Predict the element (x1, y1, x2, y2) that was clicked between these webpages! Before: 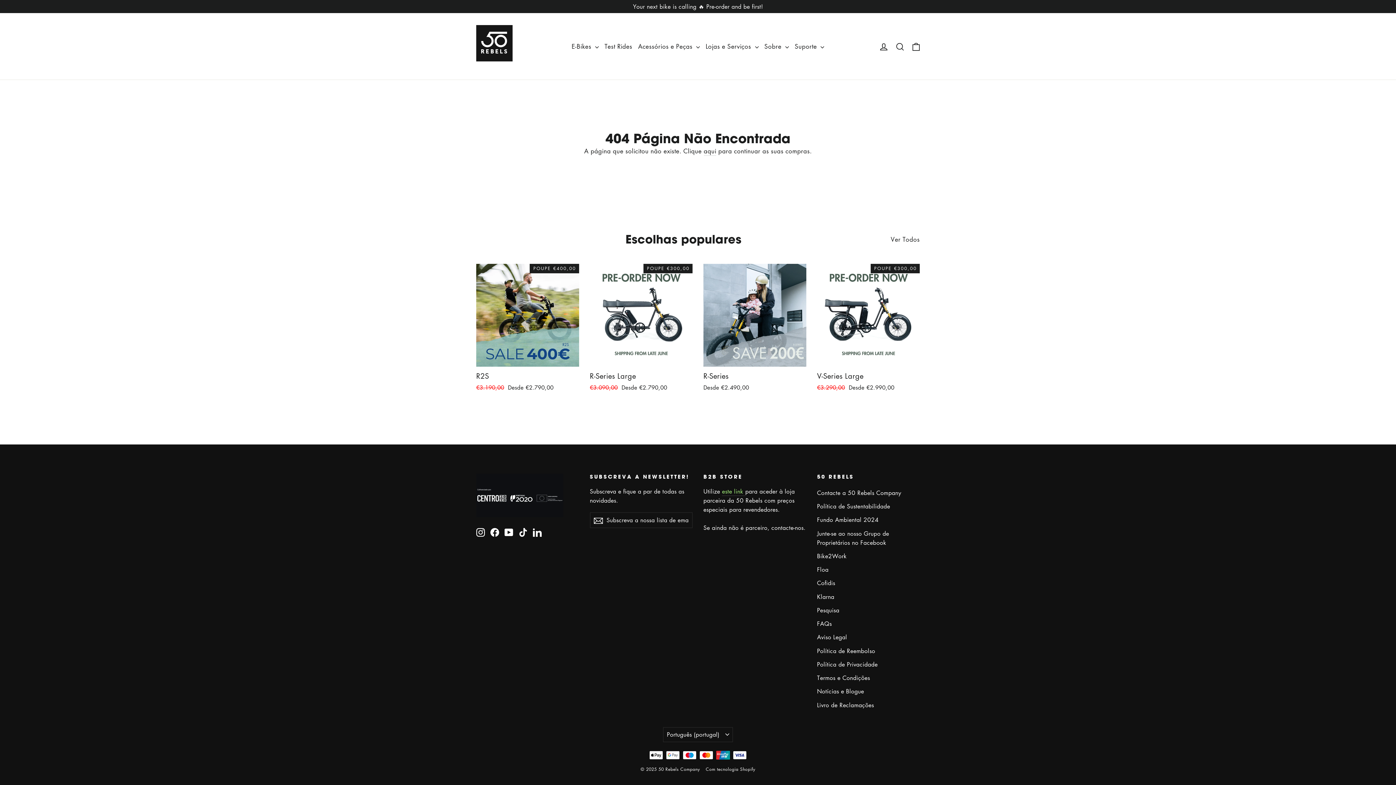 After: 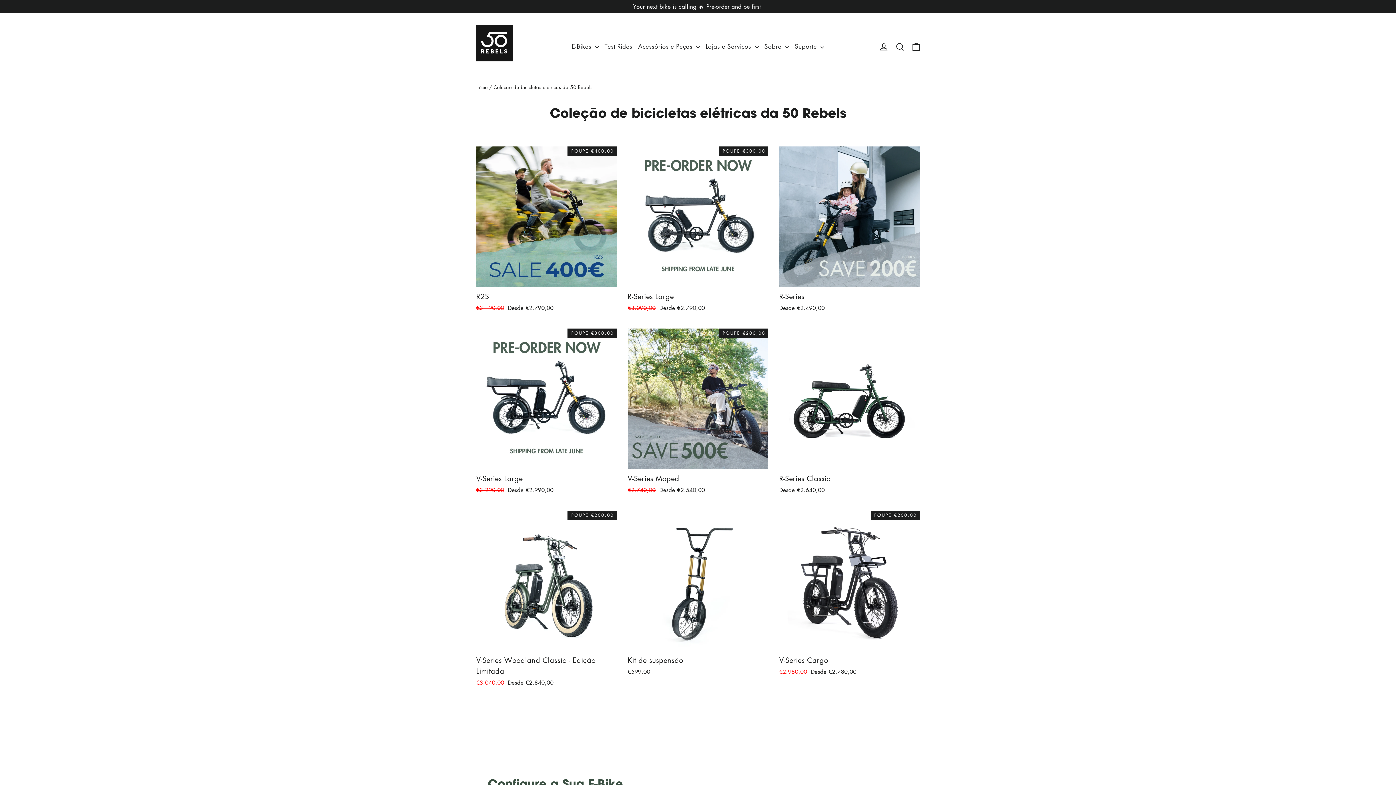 Action: bbox: (890, 232, 920, 244) label: Ver Todos